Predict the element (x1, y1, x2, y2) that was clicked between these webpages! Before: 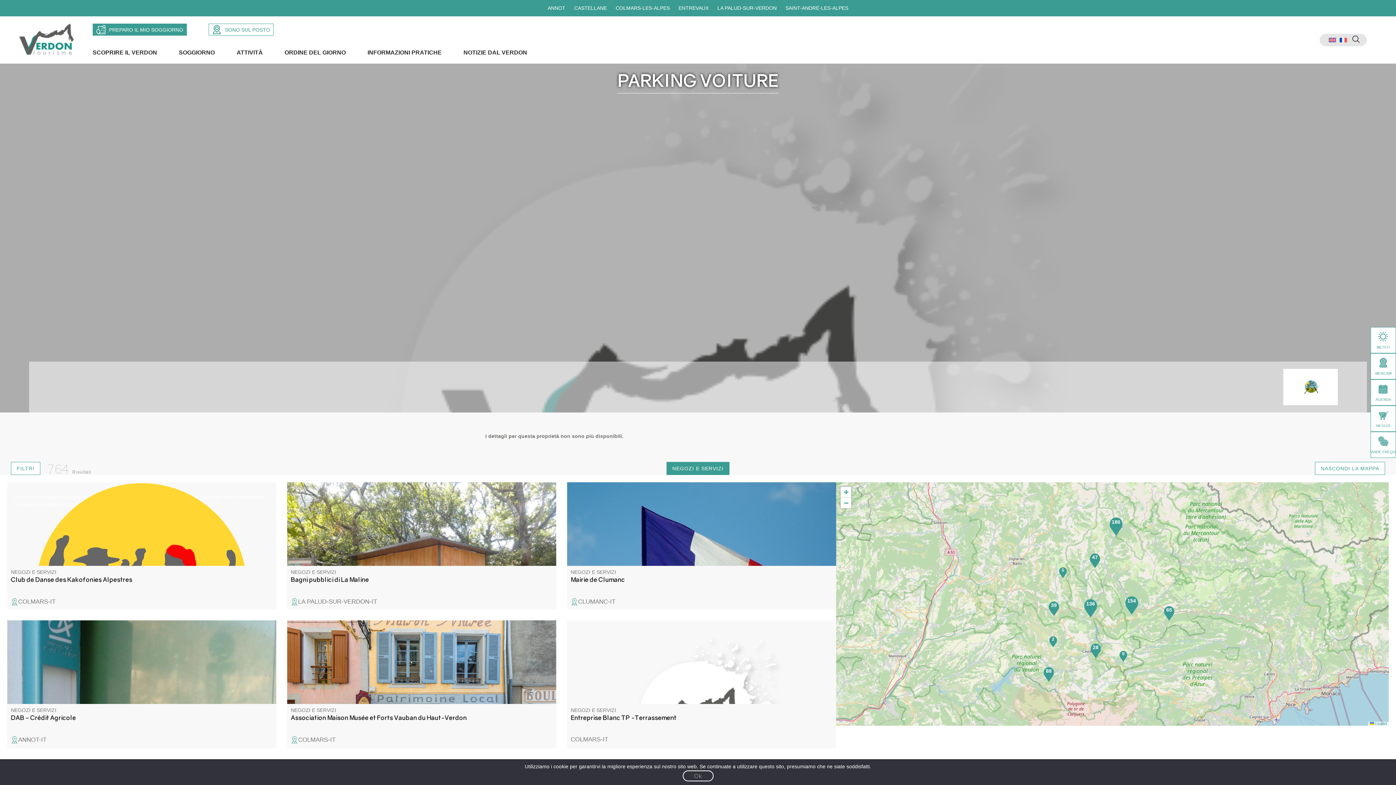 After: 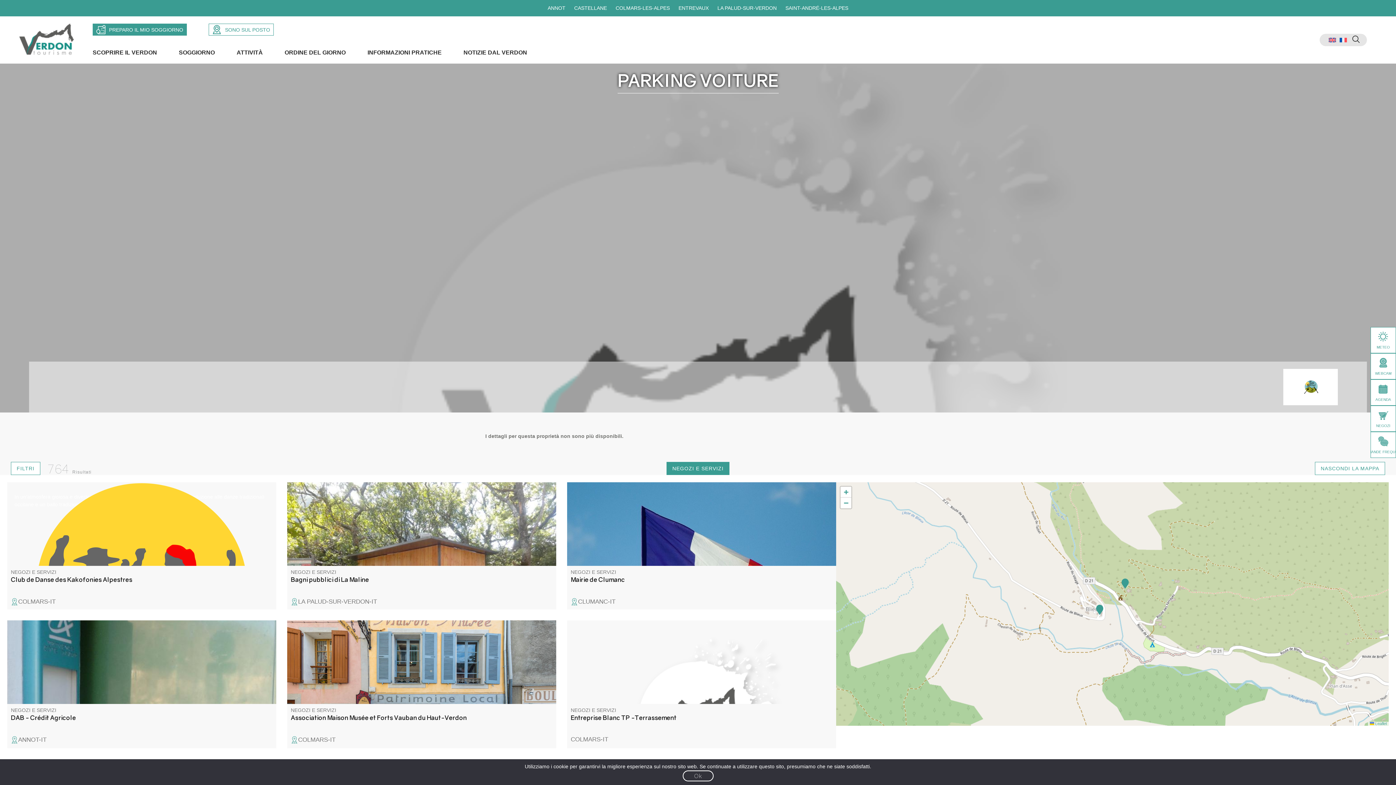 Action: bbox: (1048, 634, 1058, 649) label: 2